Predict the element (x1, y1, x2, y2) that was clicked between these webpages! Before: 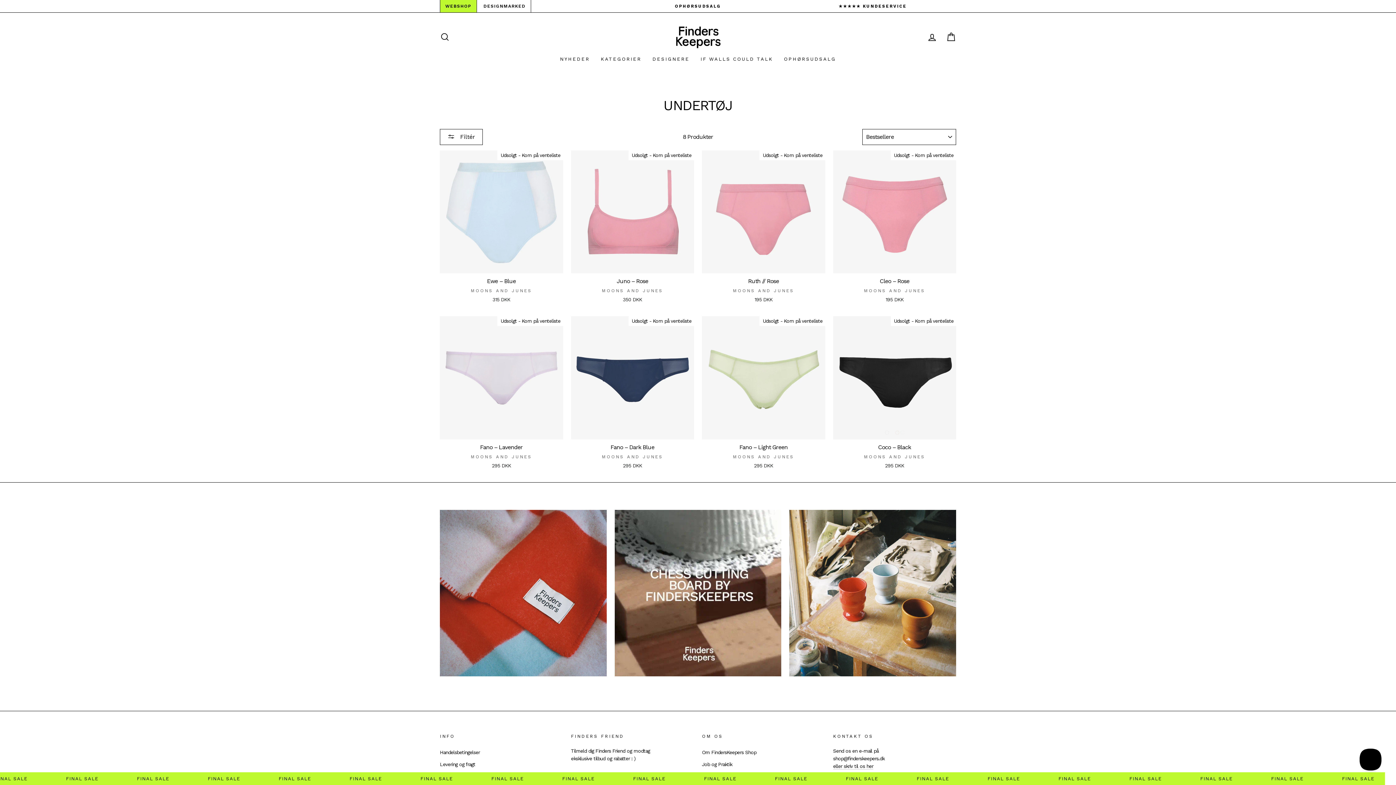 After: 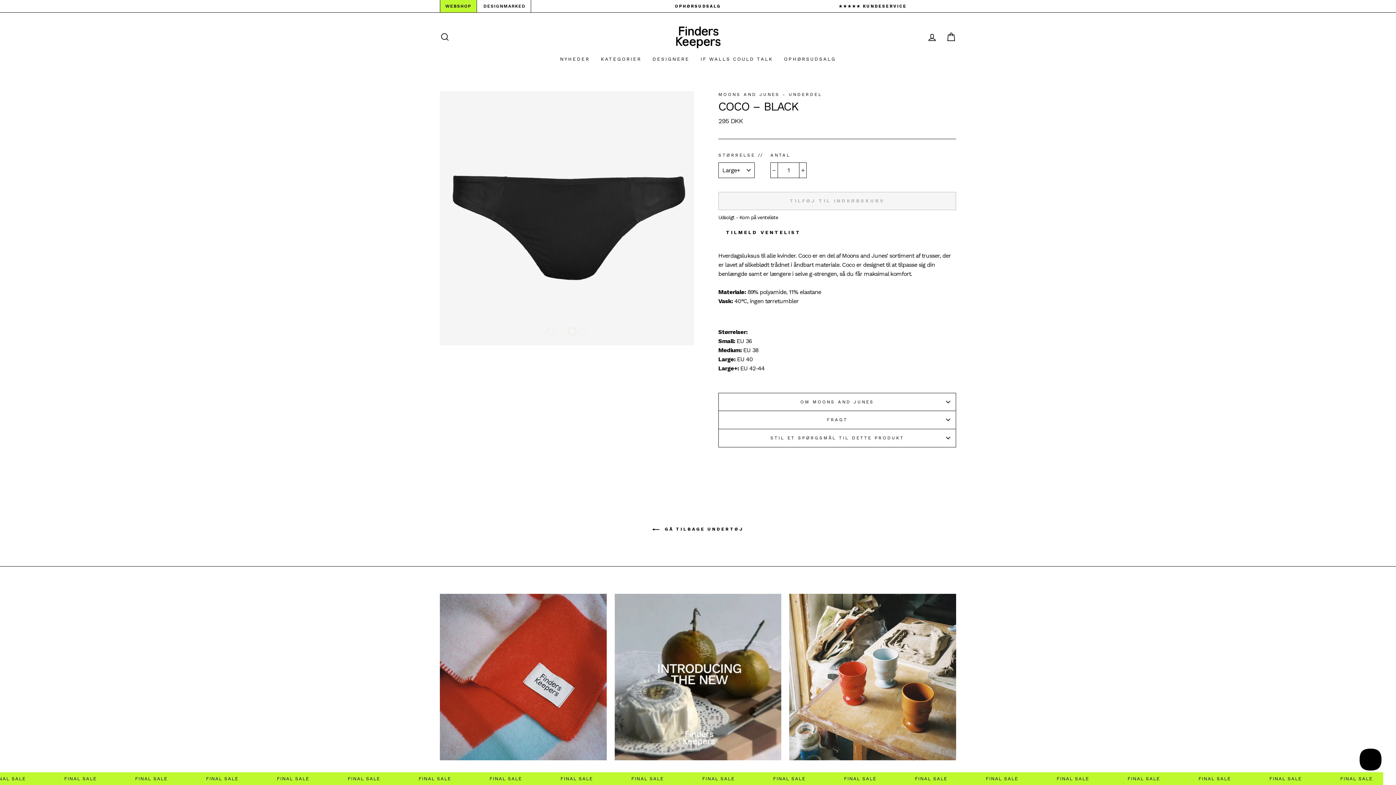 Action: label: Coco – Black
MOONS AND JUNES
295 DKK bbox: (833, 316, 956, 471)